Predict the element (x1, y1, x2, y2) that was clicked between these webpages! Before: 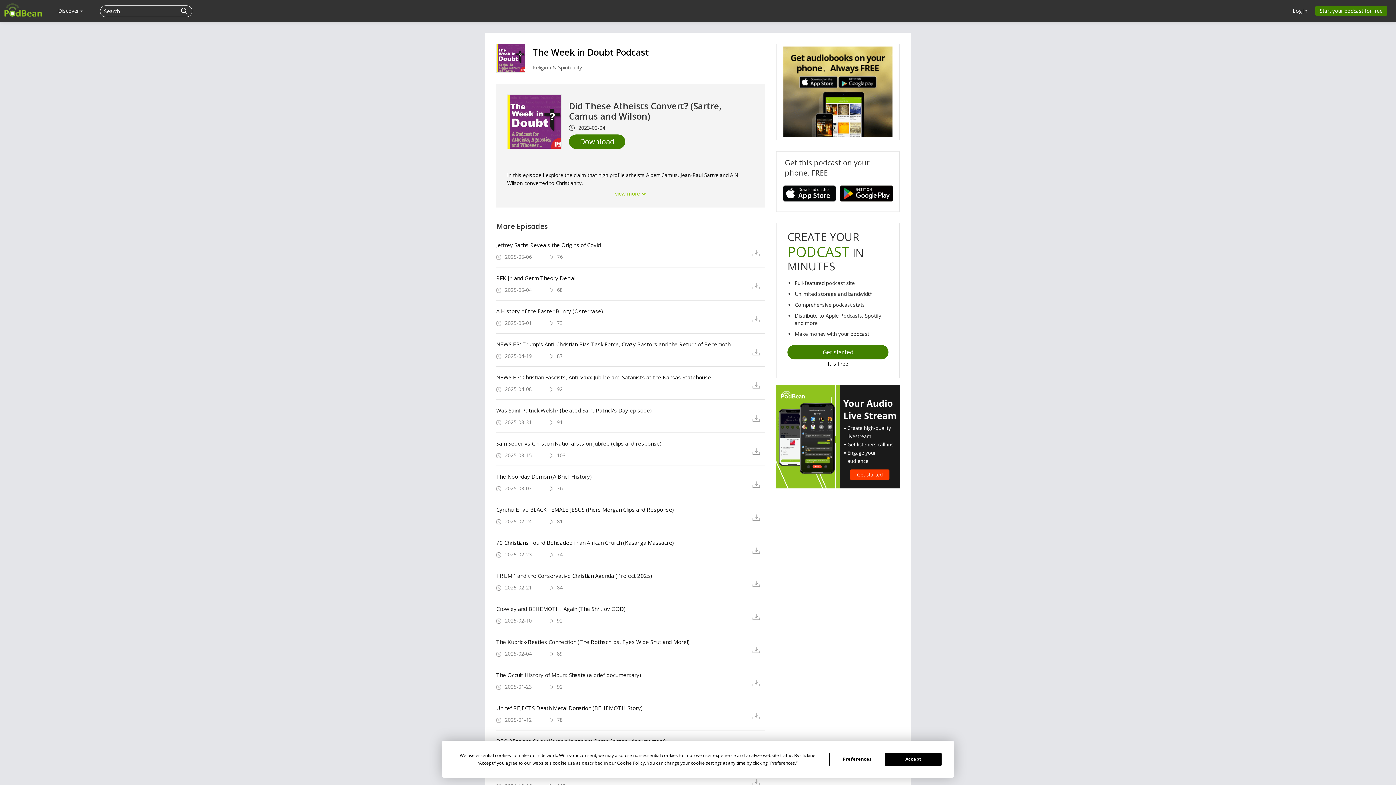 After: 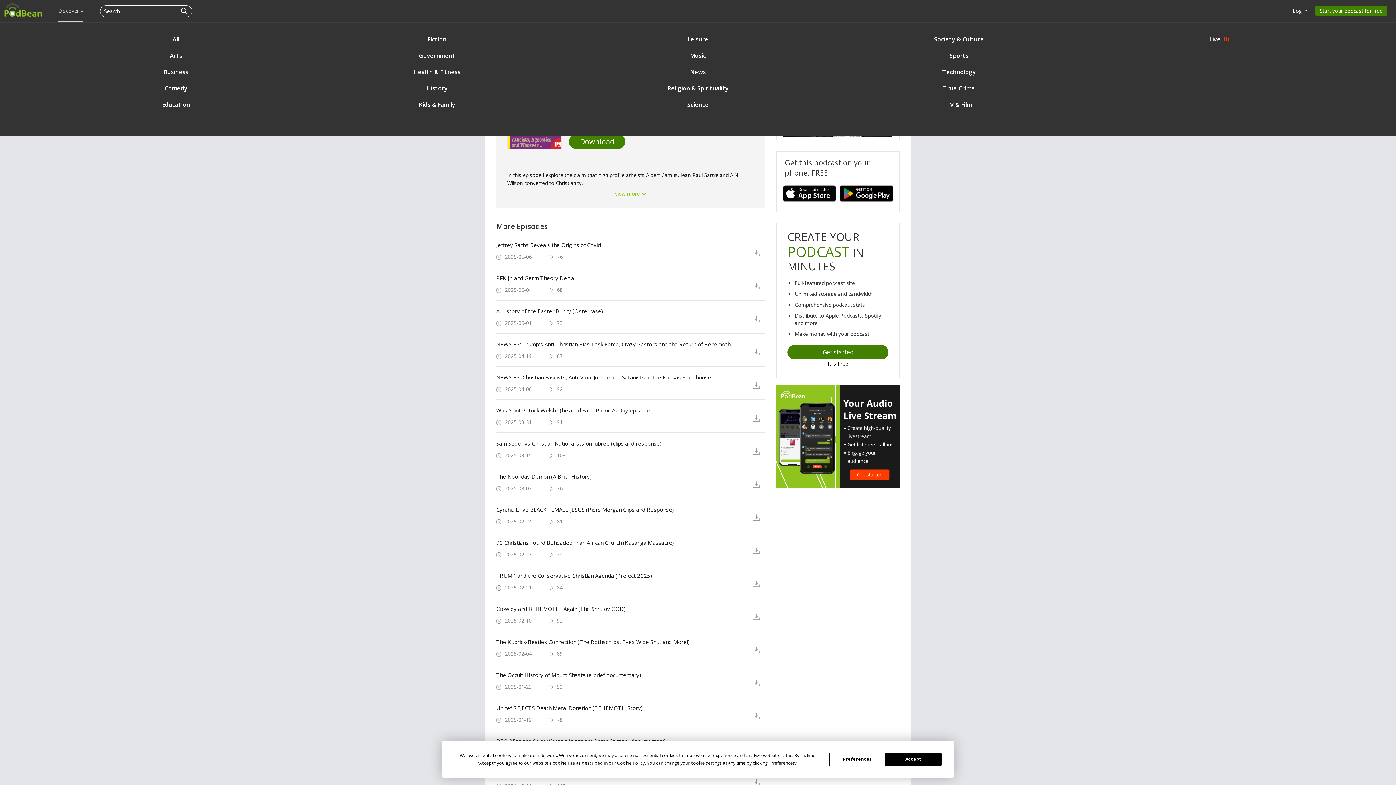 Action: label: Discover  bbox: (58, 5, 83, 16)